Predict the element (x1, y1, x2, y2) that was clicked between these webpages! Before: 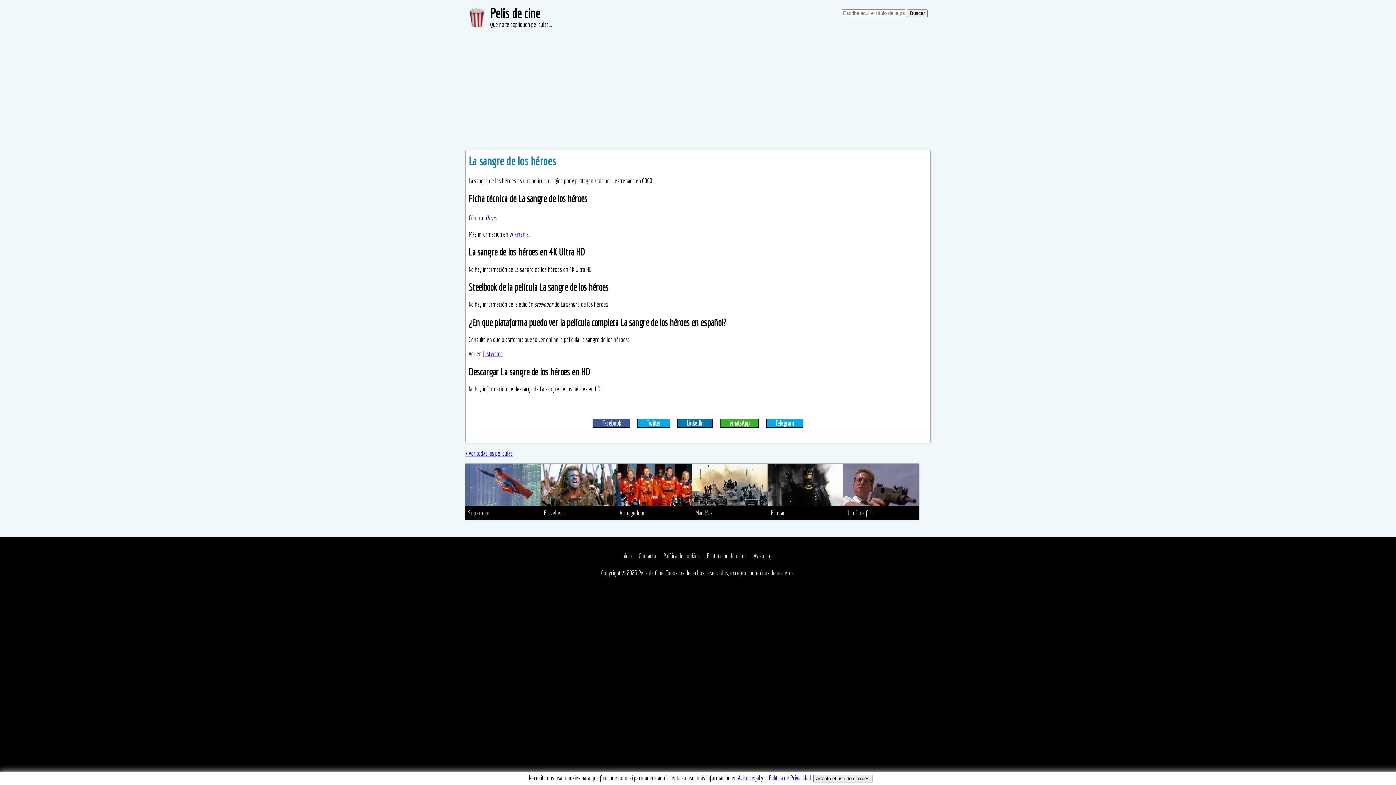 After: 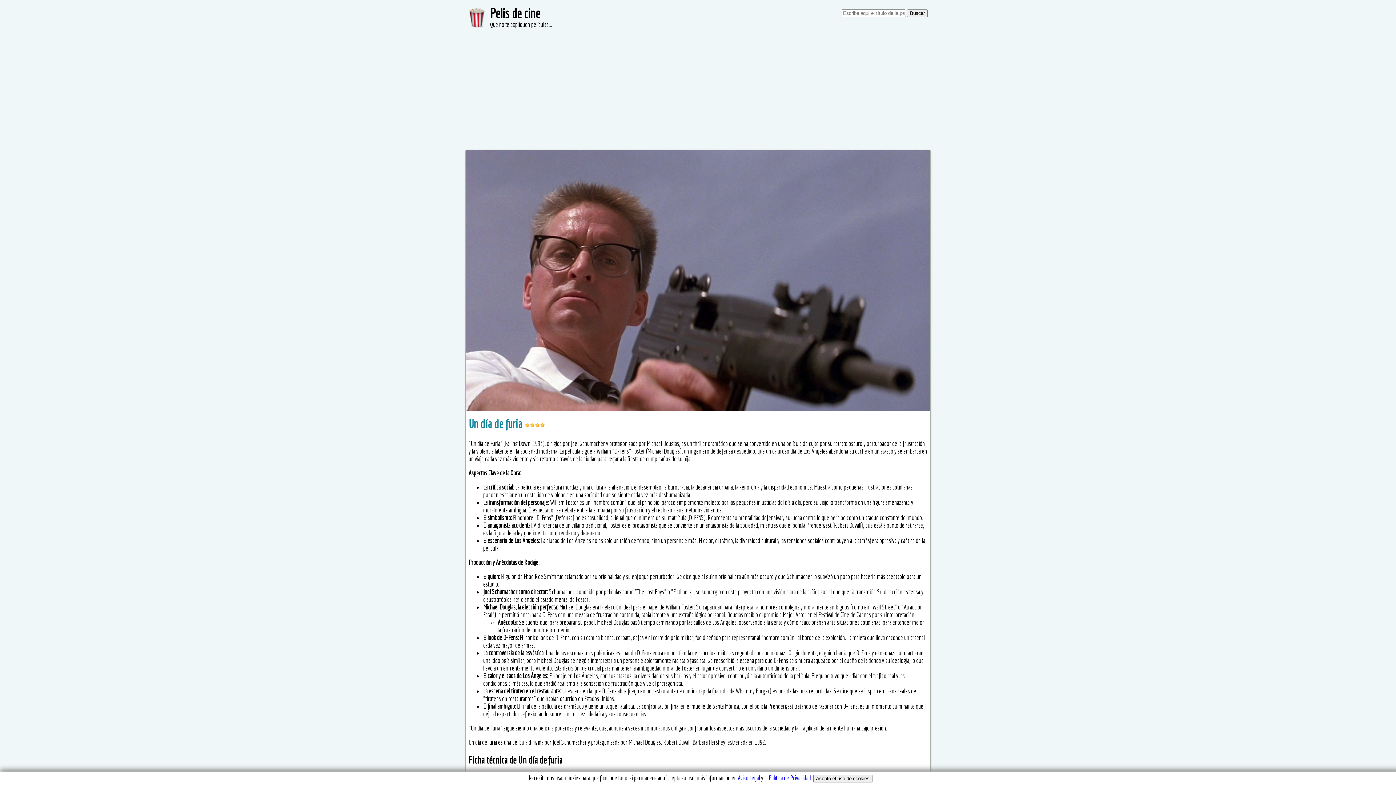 Action: label: Un día de furia bbox: (846, 509, 874, 517)